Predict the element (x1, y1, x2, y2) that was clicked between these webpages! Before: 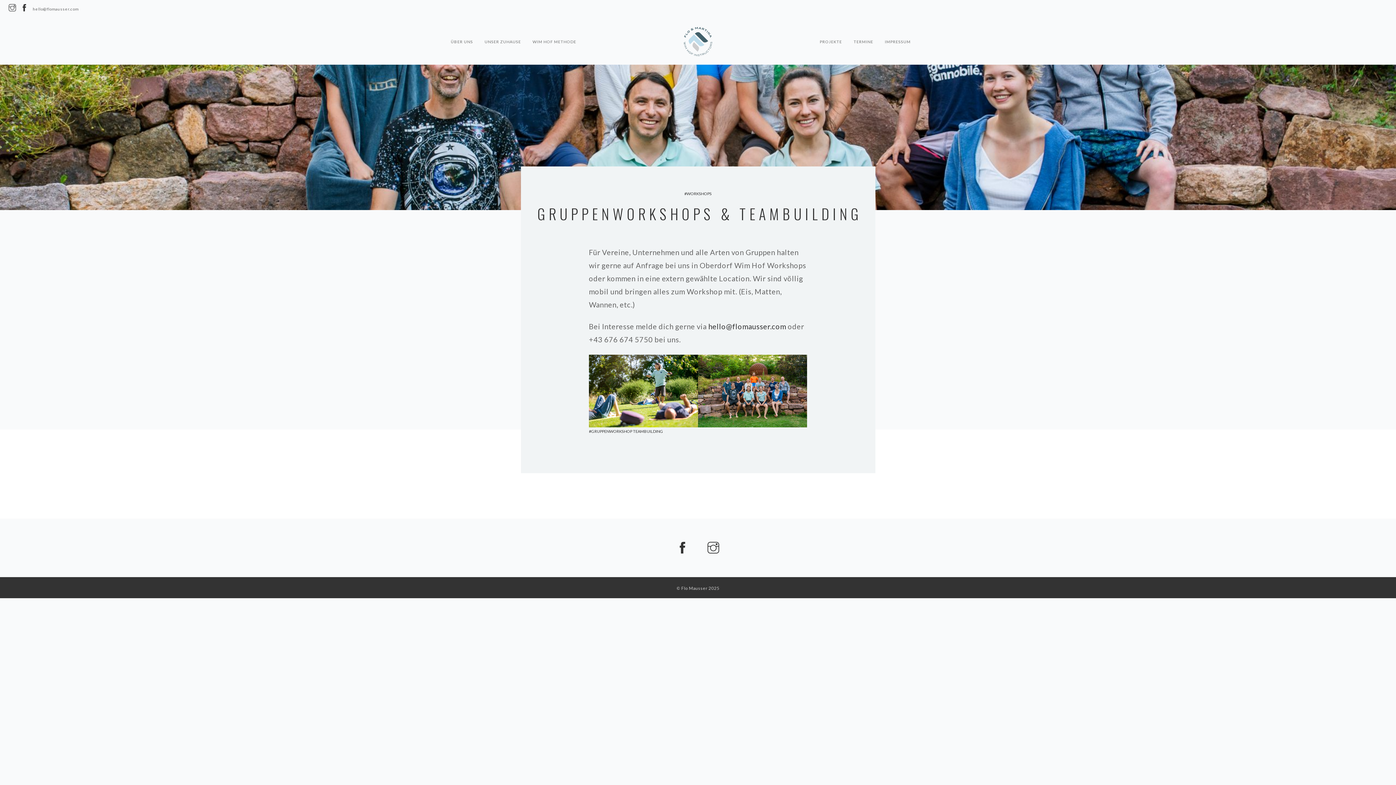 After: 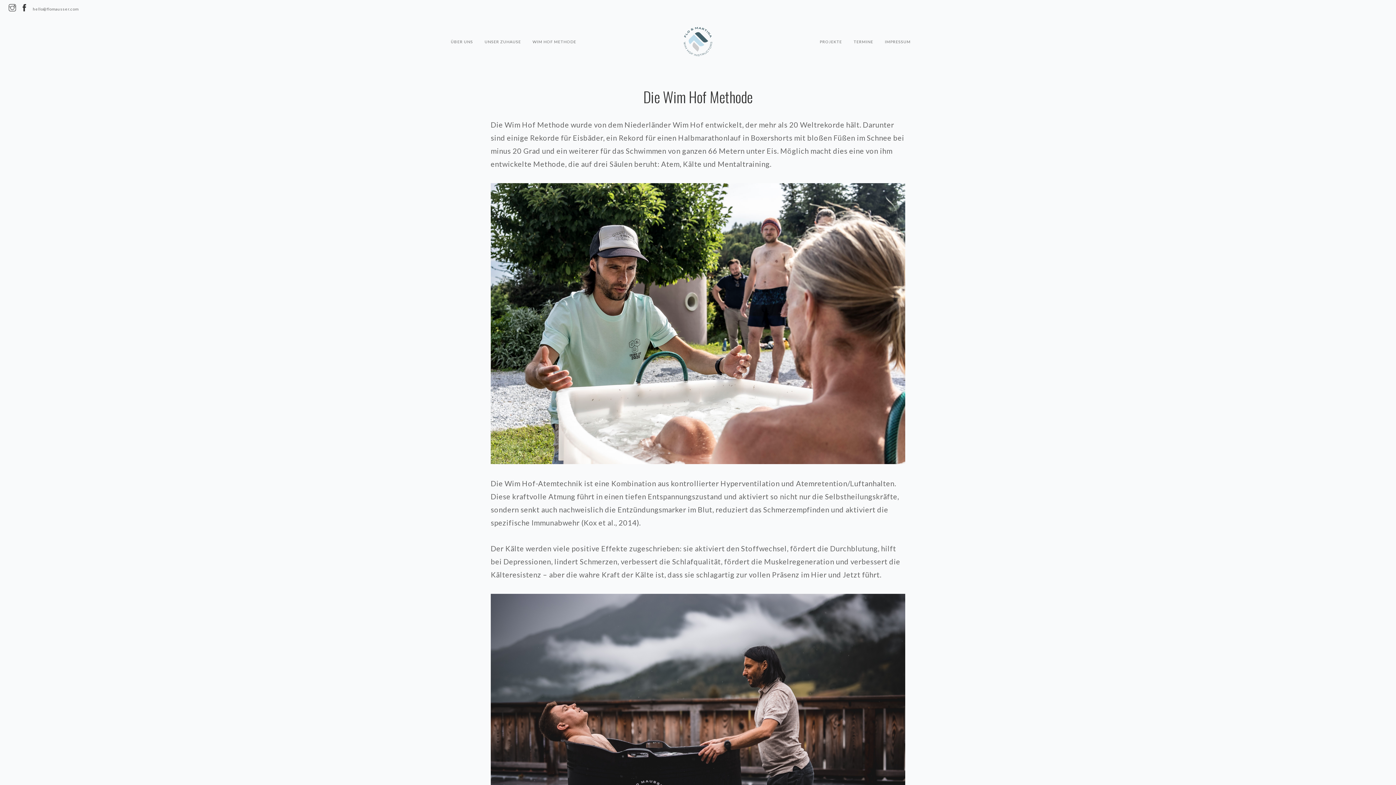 Action: label: WIM HOF METHODE bbox: (532, 17, 576, 39)